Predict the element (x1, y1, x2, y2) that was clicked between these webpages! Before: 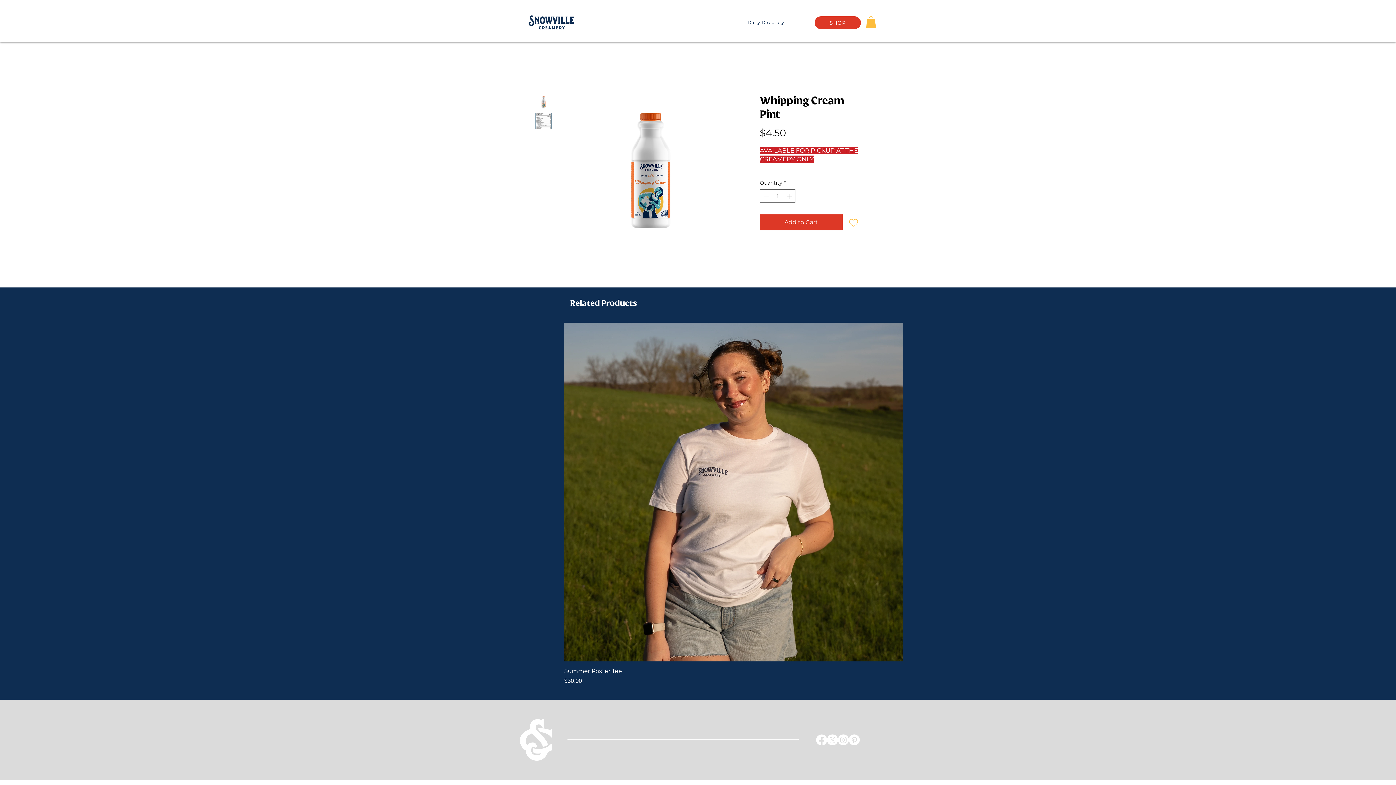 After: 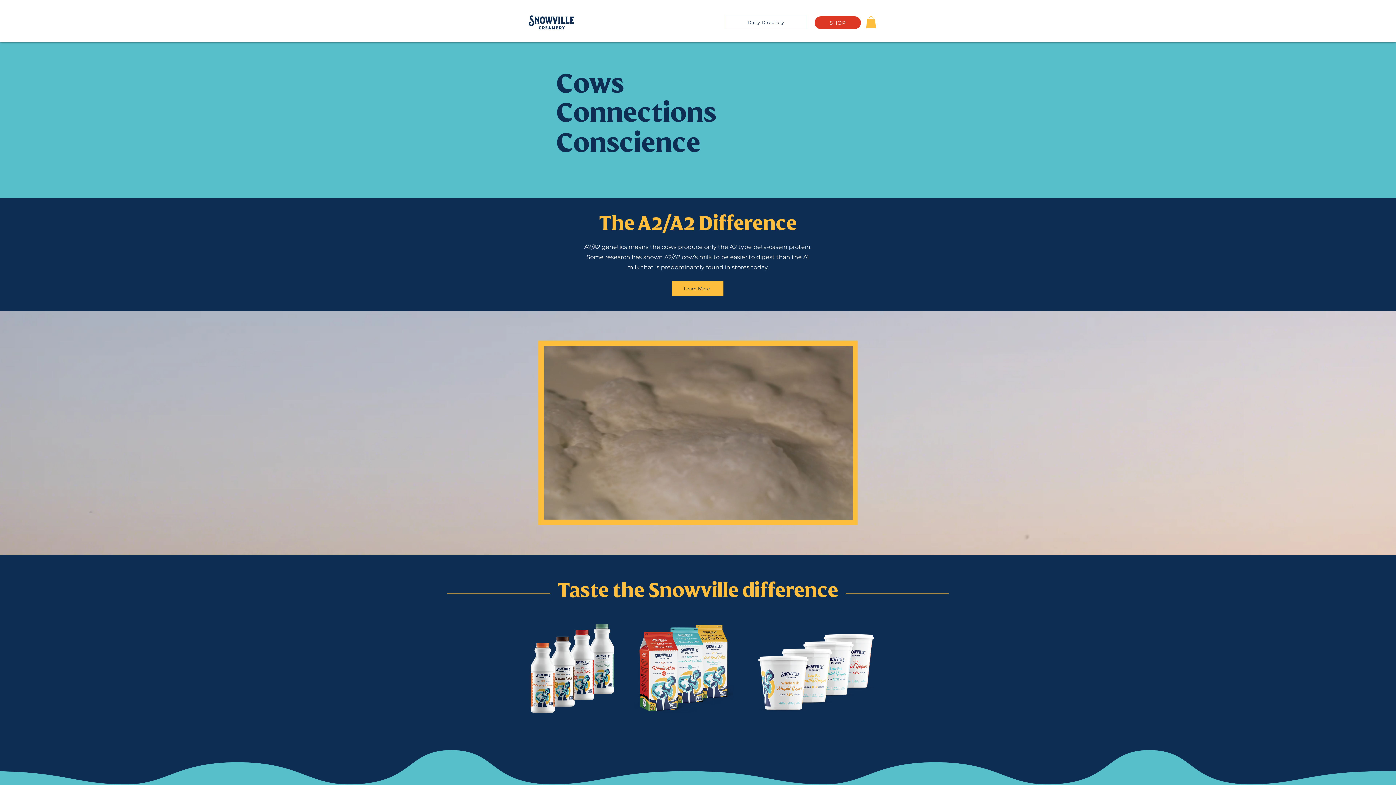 Action: bbox: (520, 719, 552, 761)